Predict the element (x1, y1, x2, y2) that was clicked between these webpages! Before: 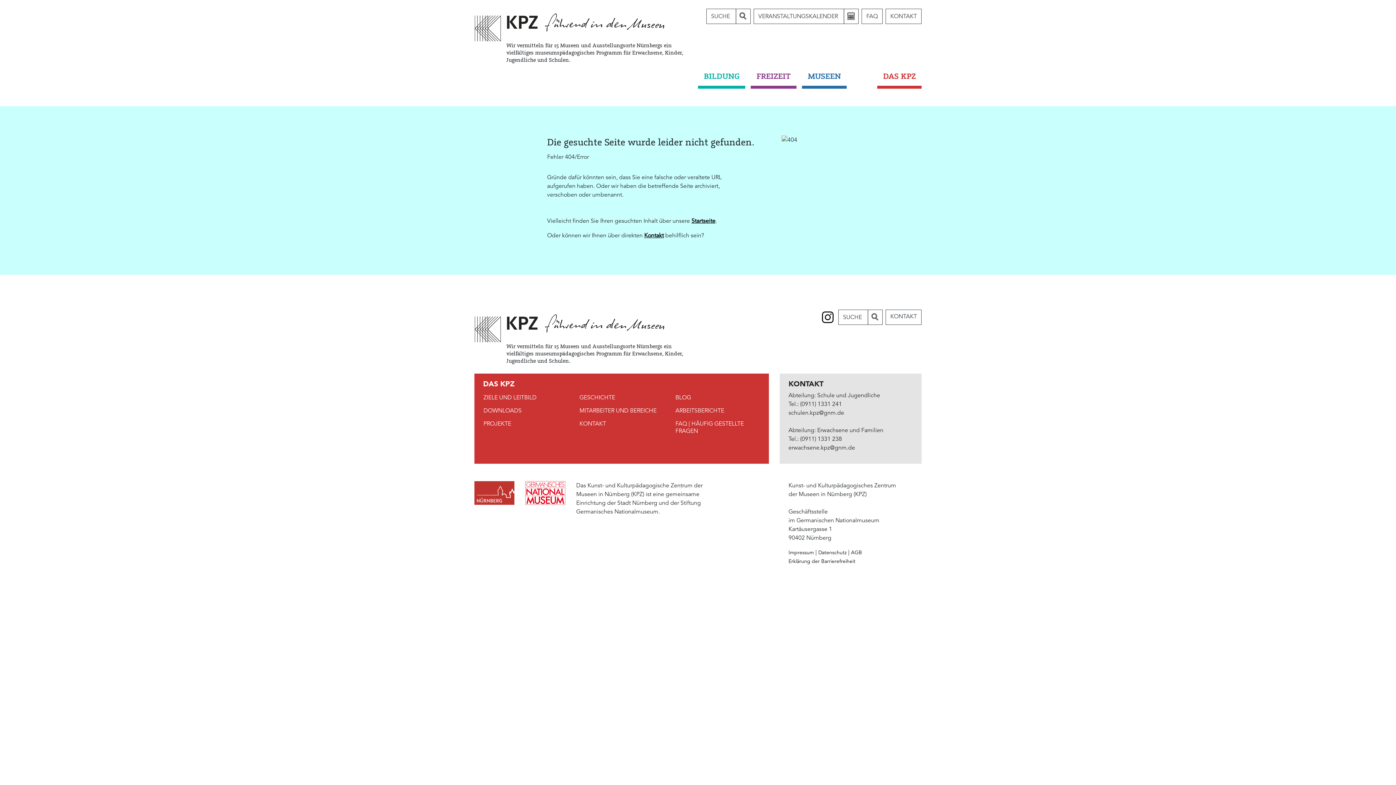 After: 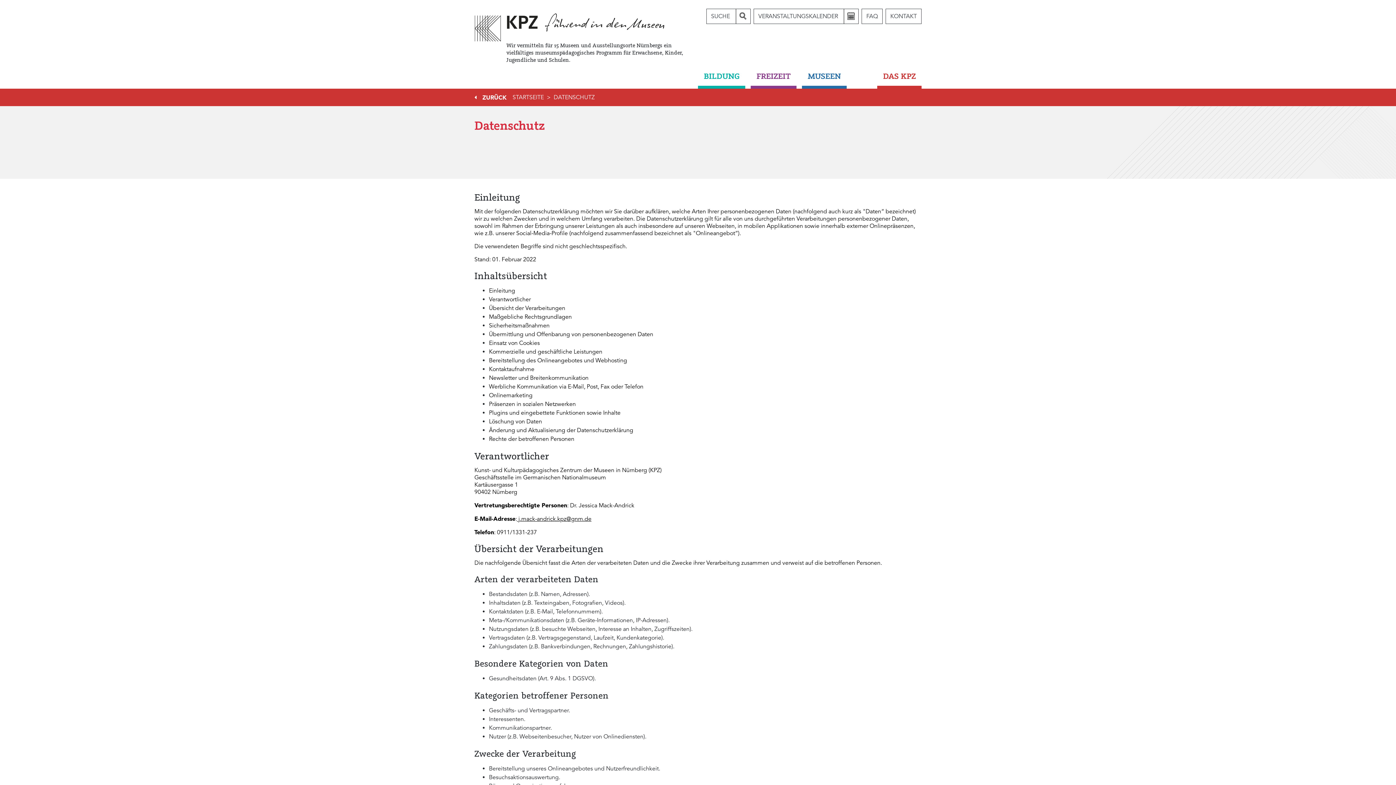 Action: bbox: (818, 549, 846, 556) label: Datenschutz